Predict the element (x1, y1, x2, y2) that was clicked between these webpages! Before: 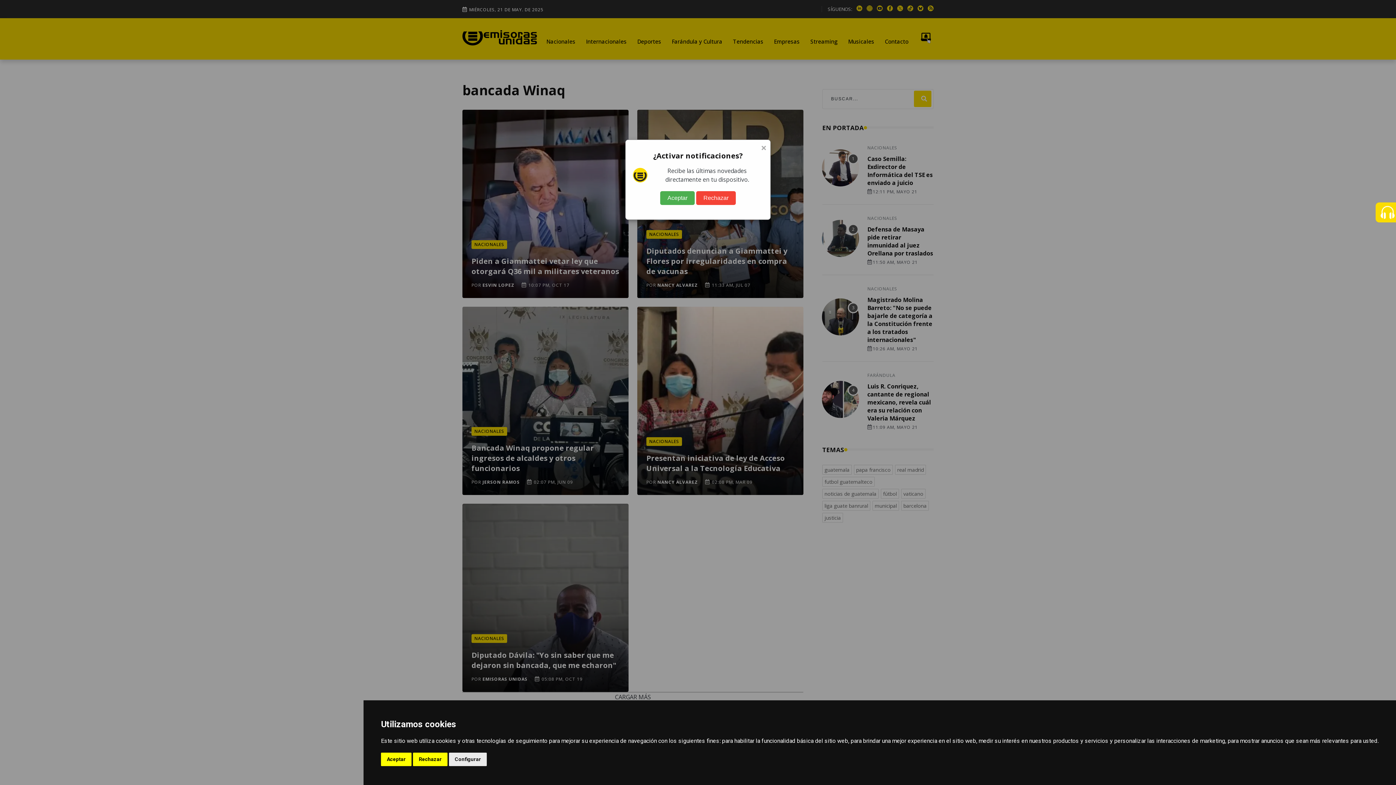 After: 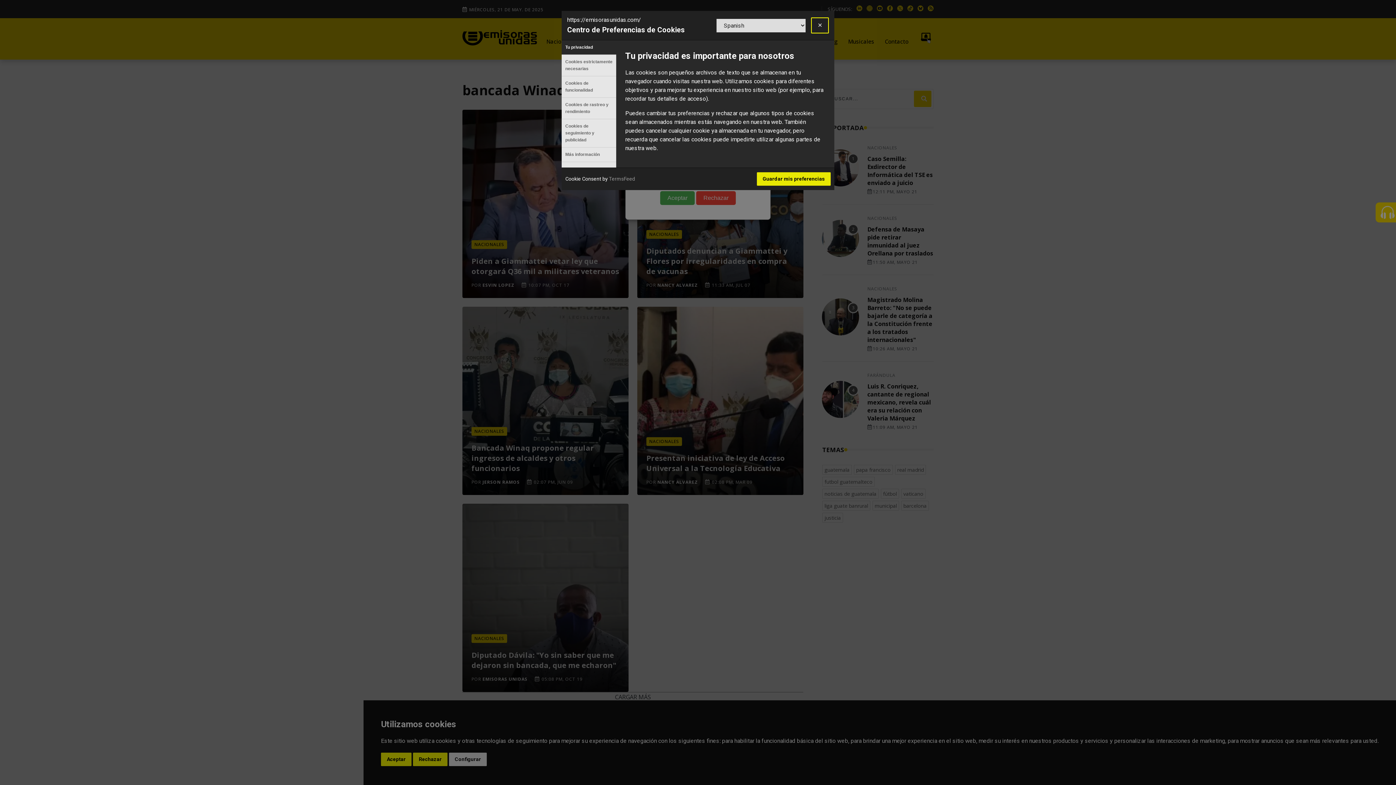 Action: label: Configurar bbox: (449, 753, 486, 766)